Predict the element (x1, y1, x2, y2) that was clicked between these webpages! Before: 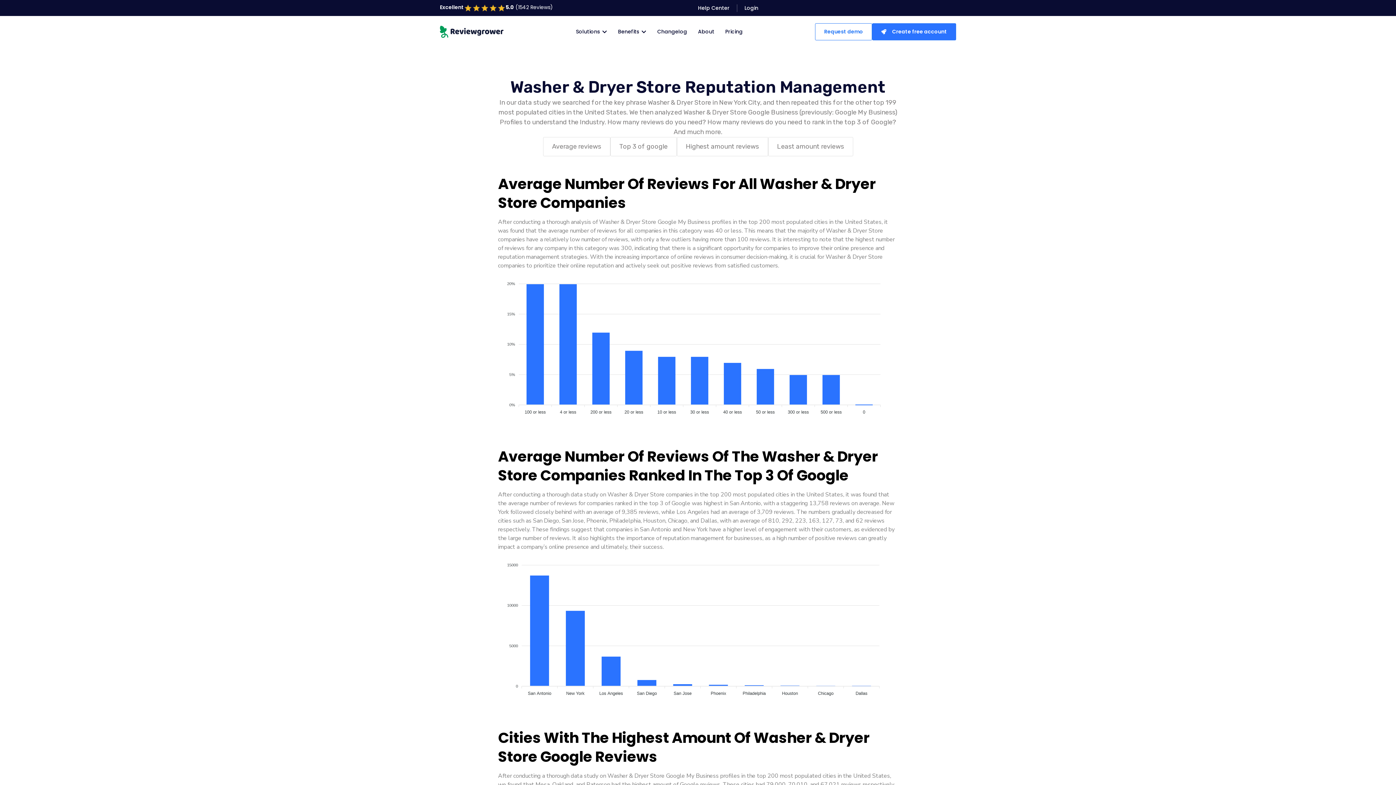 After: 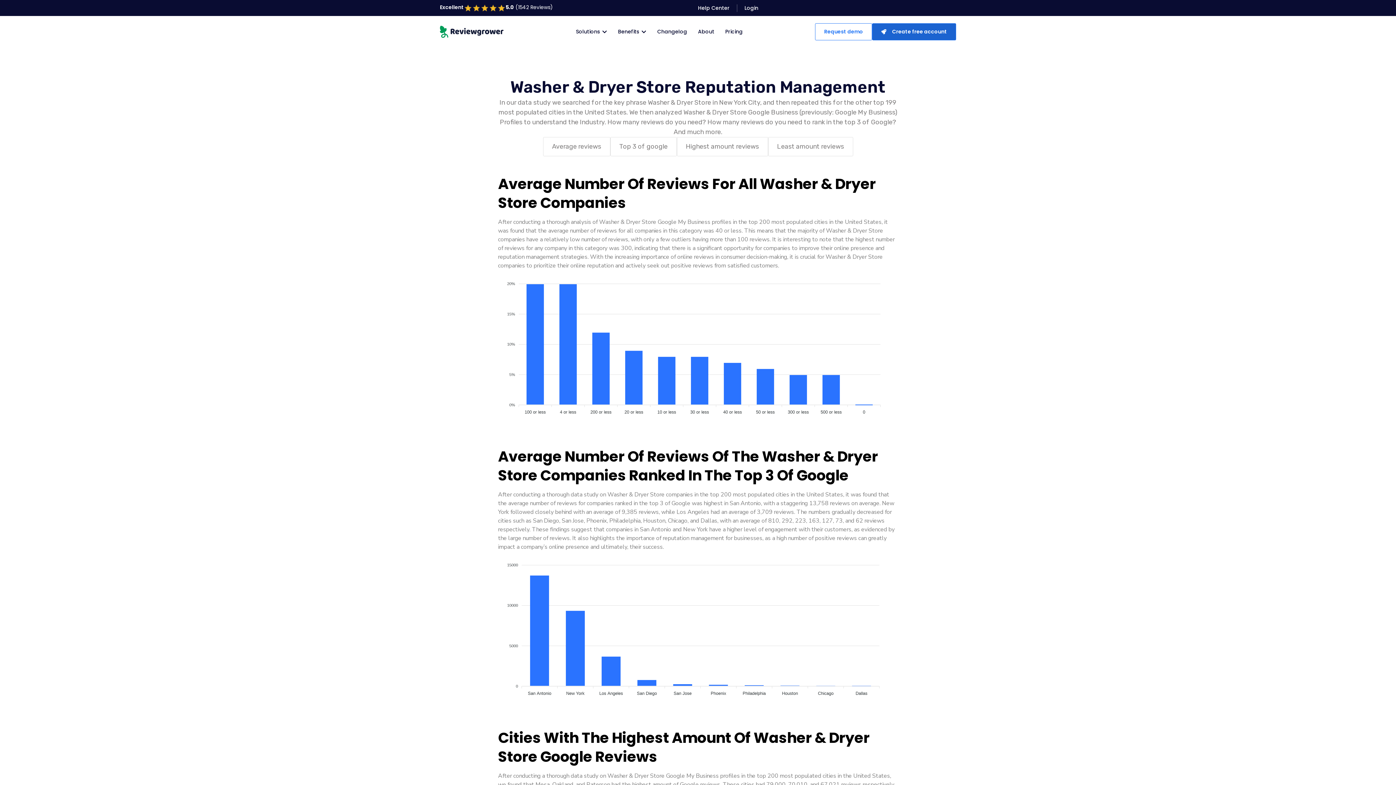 Action: label: Create free account bbox: (872, 23, 956, 40)